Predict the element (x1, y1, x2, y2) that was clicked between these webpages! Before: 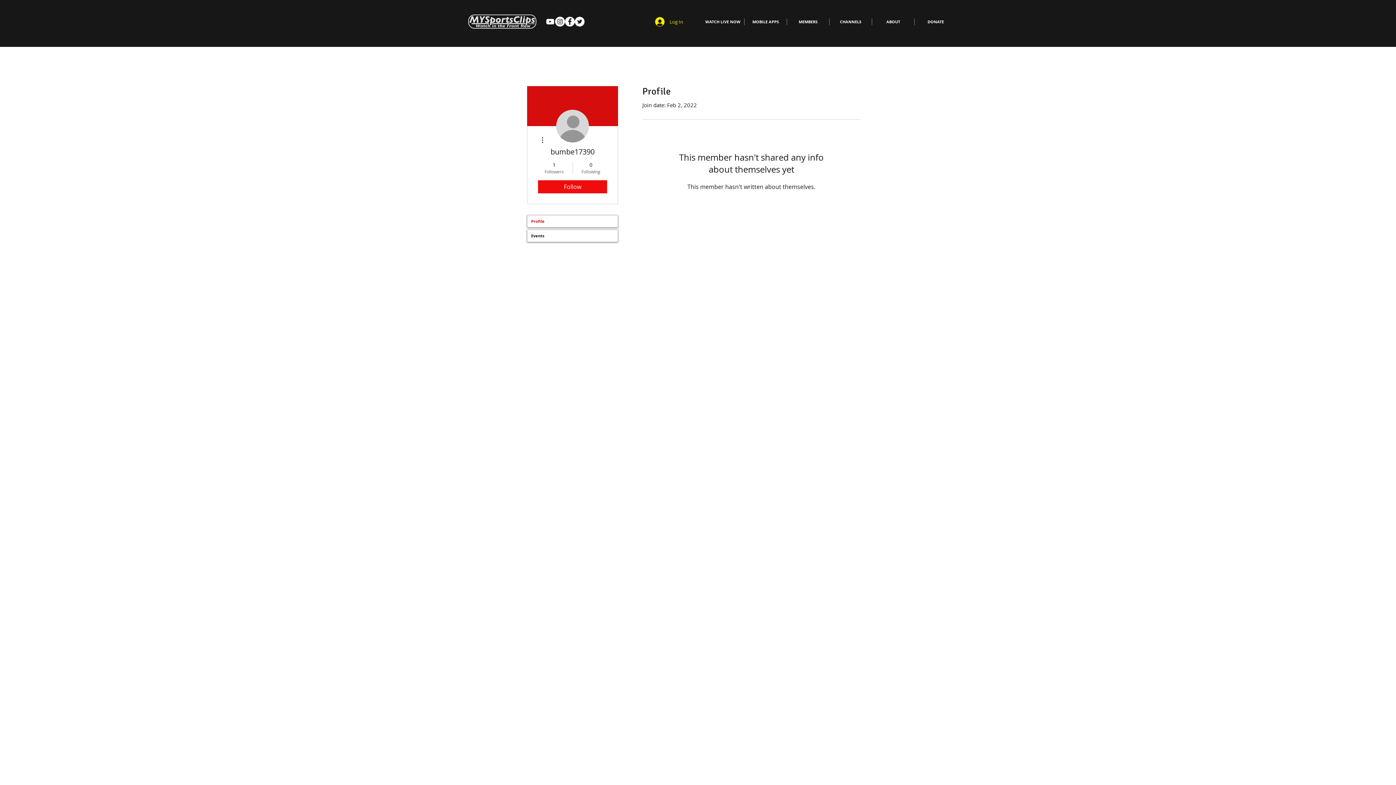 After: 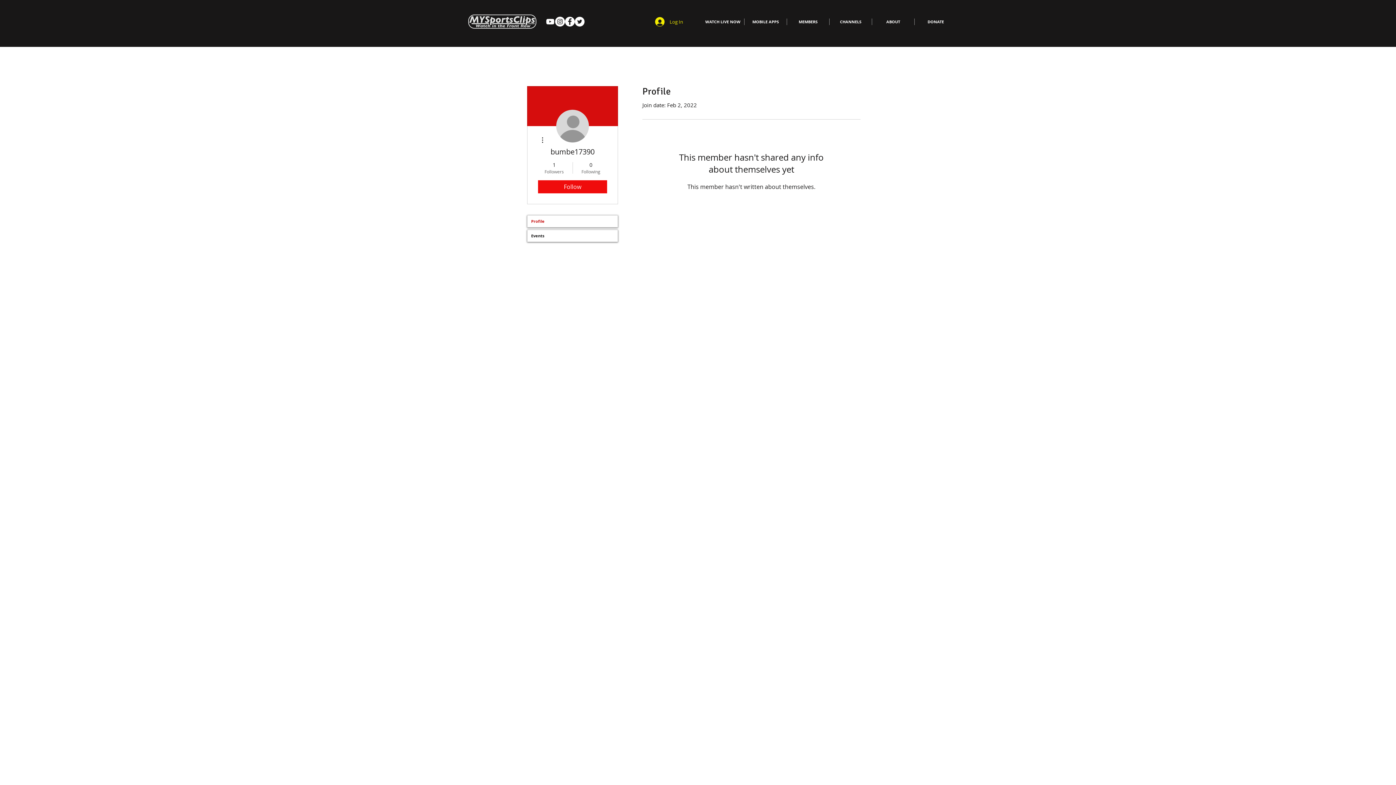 Action: label: White YouTube Icon bbox: (545, 16, 555, 26)